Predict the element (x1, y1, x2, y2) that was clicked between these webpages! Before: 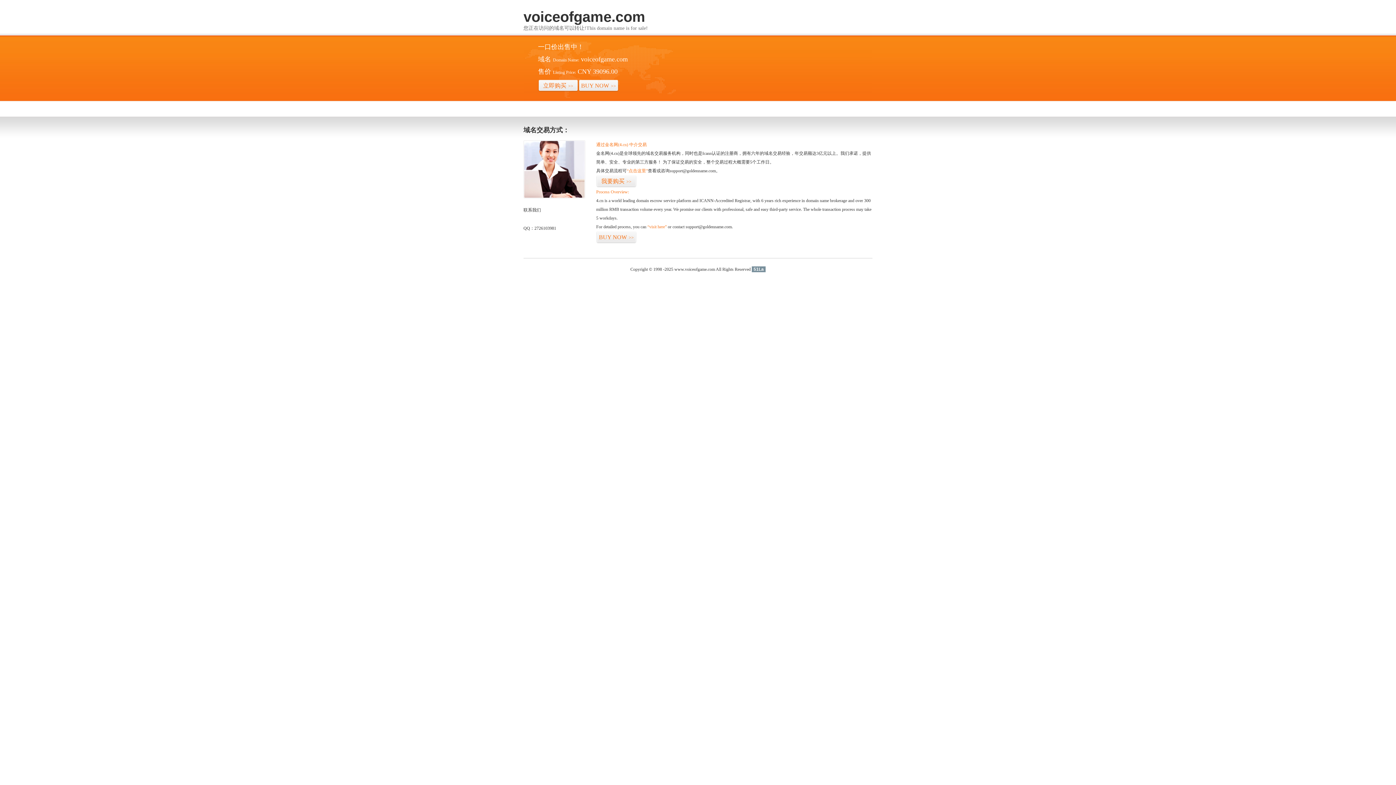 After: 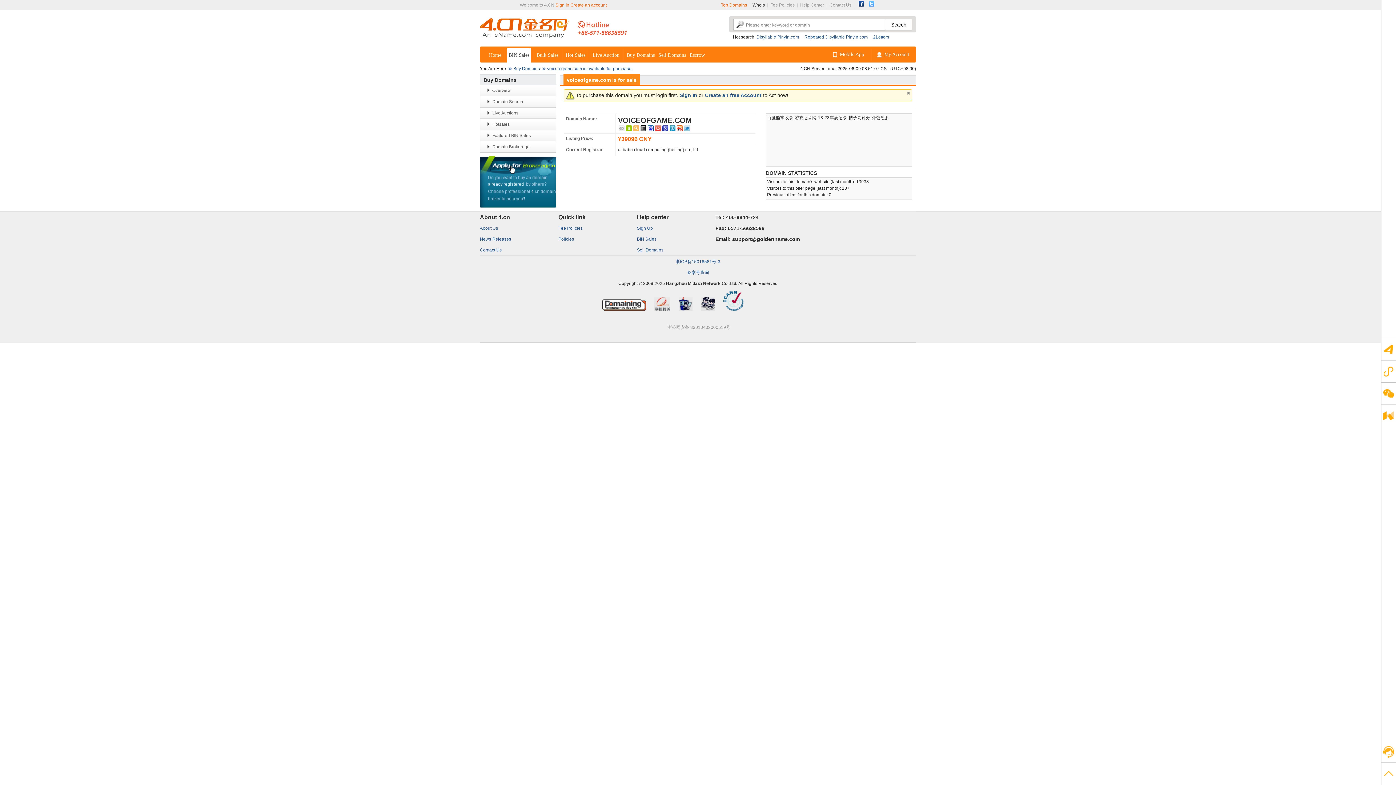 Action: label: BUY NOW>> bbox: (596, 231, 636, 243)